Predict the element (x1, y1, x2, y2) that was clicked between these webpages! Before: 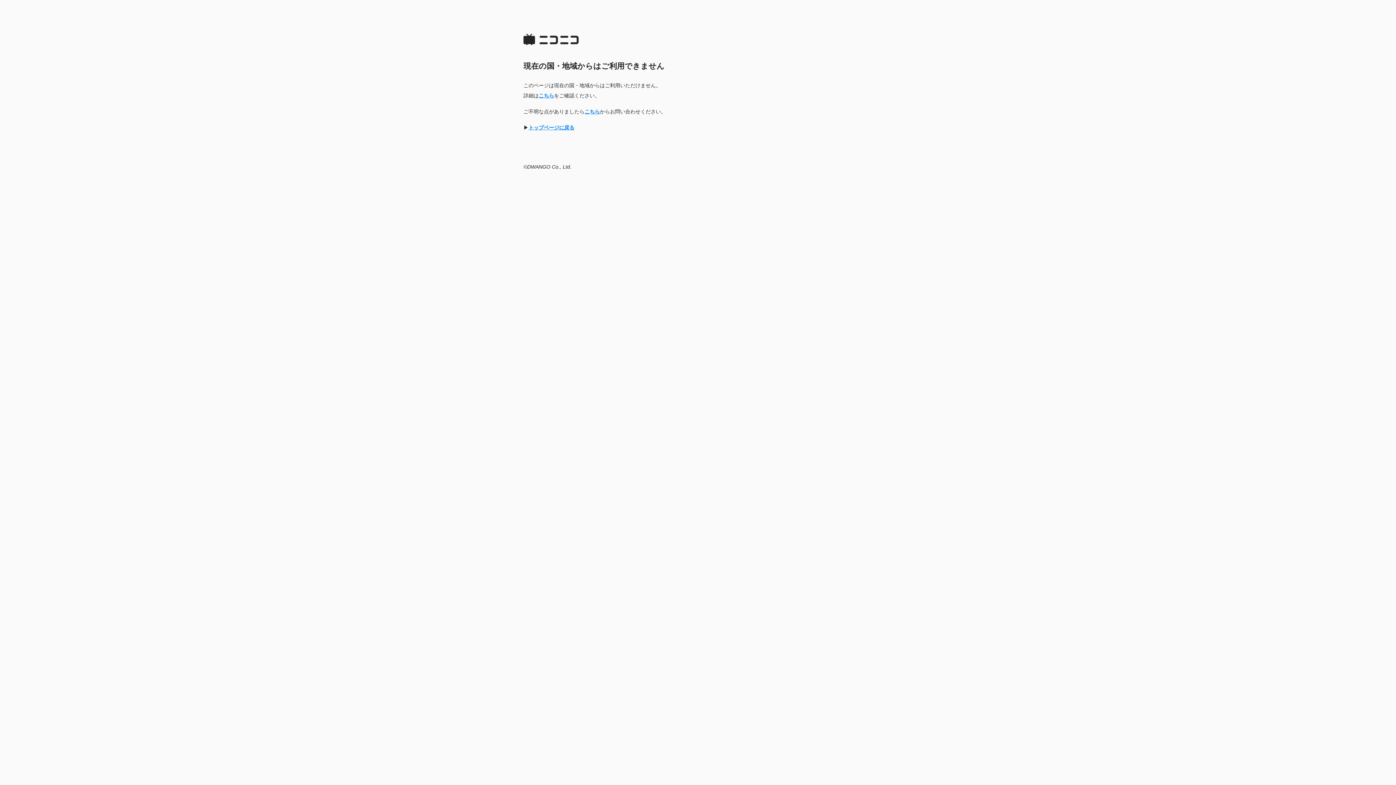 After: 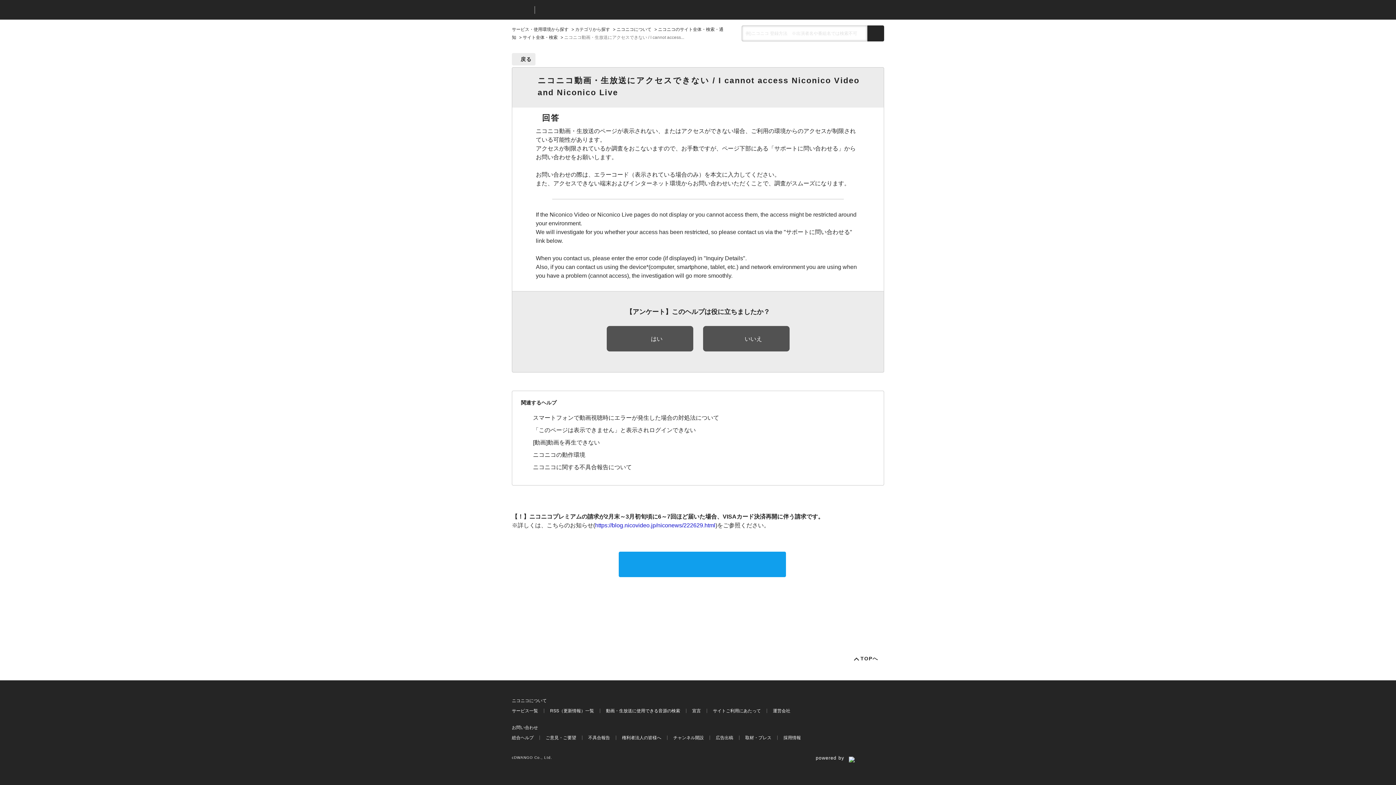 Action: bbox: (584, 108, 600, 114) label: こちら